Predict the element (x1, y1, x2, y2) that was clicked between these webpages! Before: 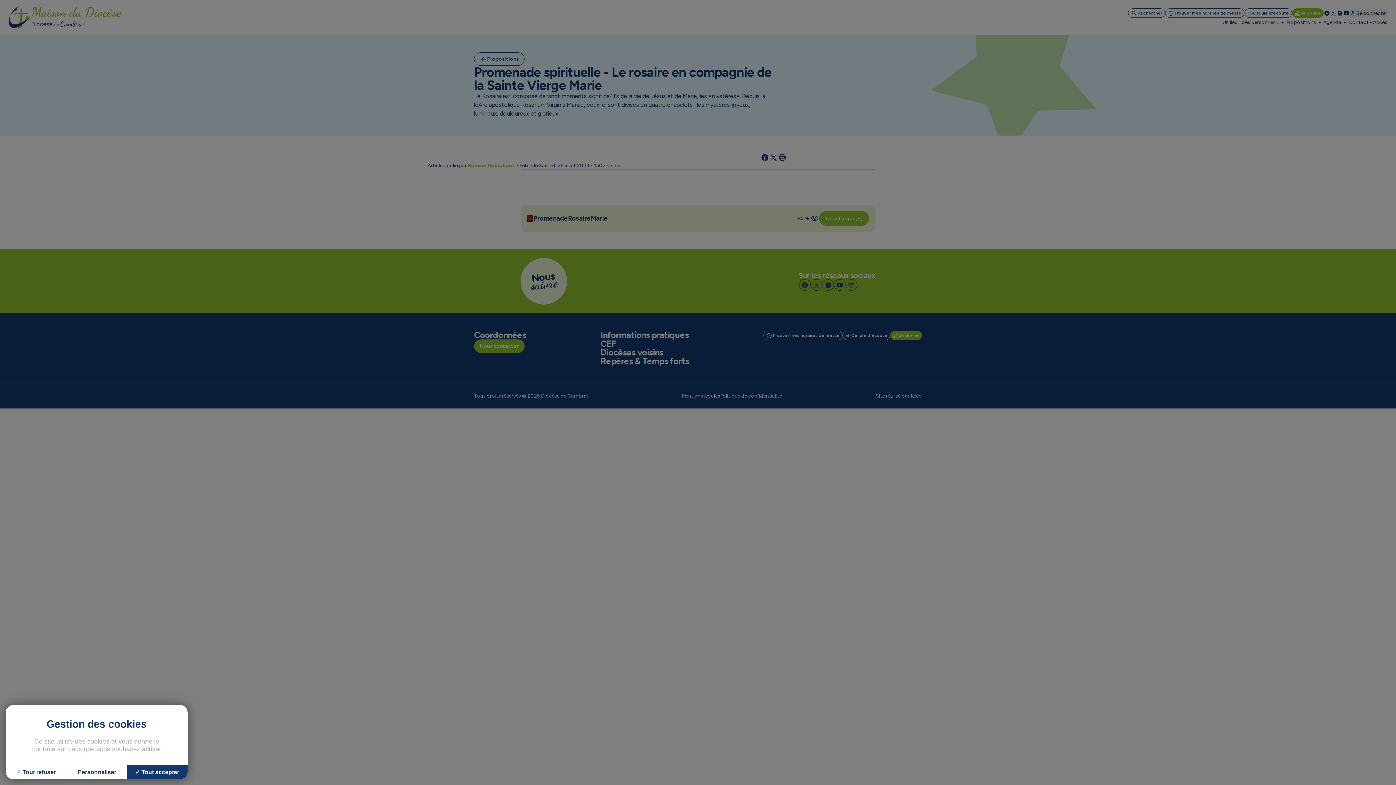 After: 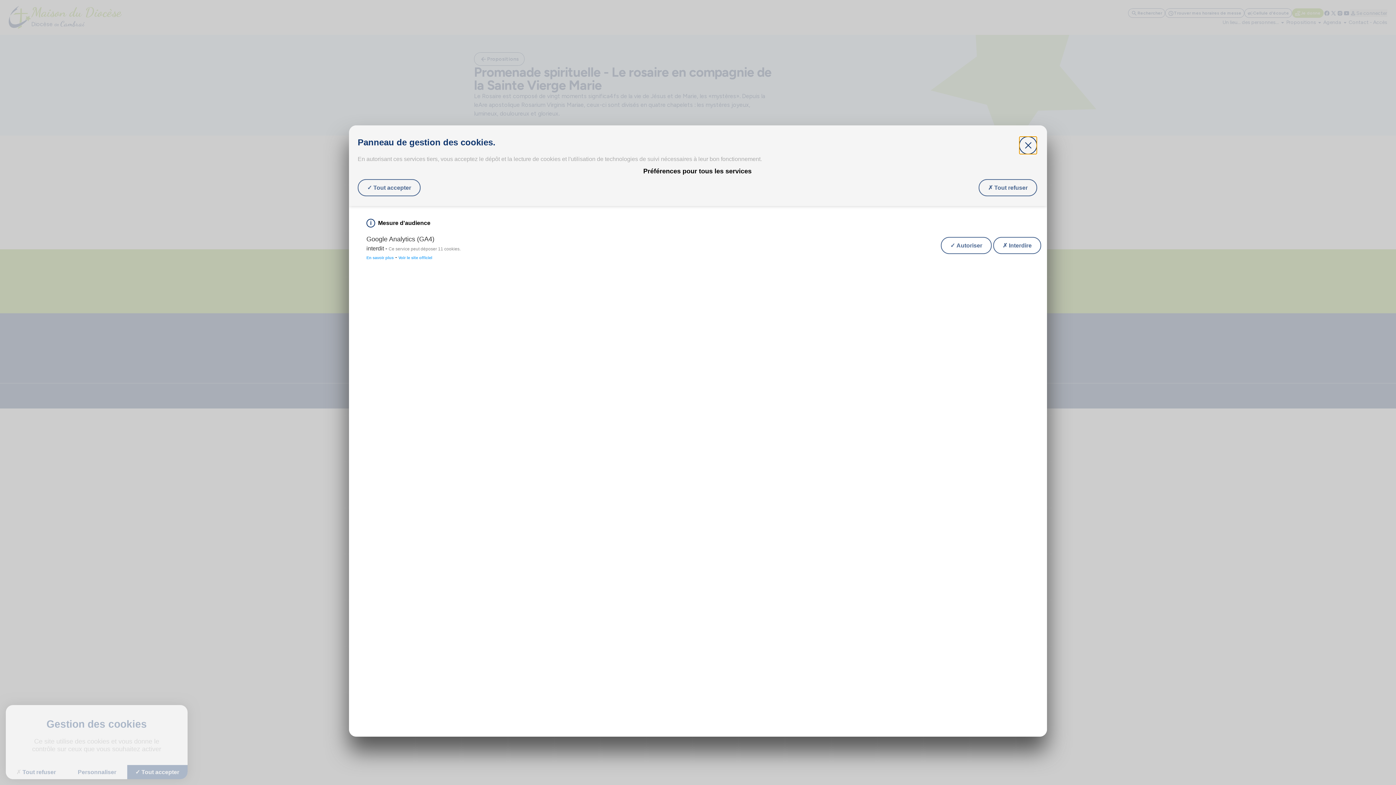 Action: bbox: (66, 765, 127, 779) label: Personnaliser (fenêtre modale)